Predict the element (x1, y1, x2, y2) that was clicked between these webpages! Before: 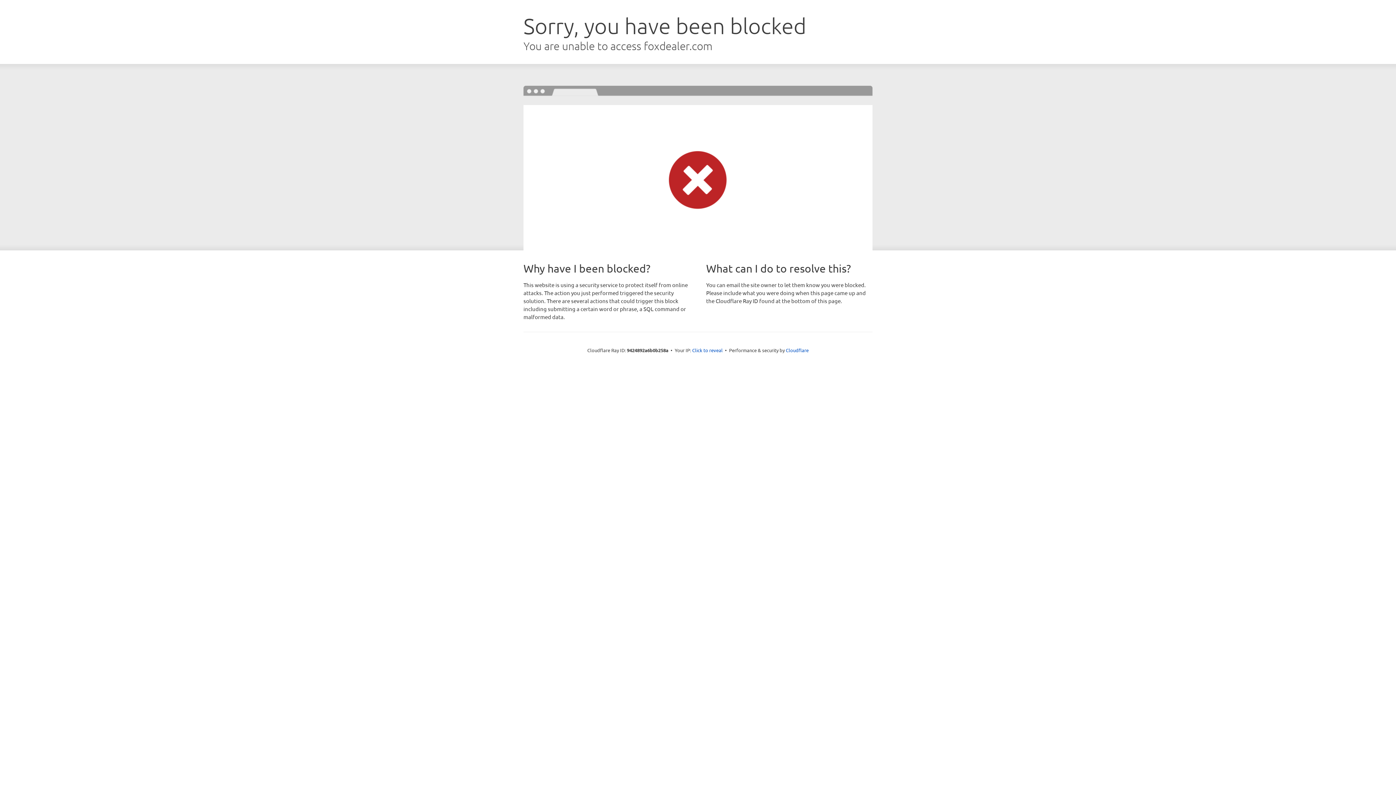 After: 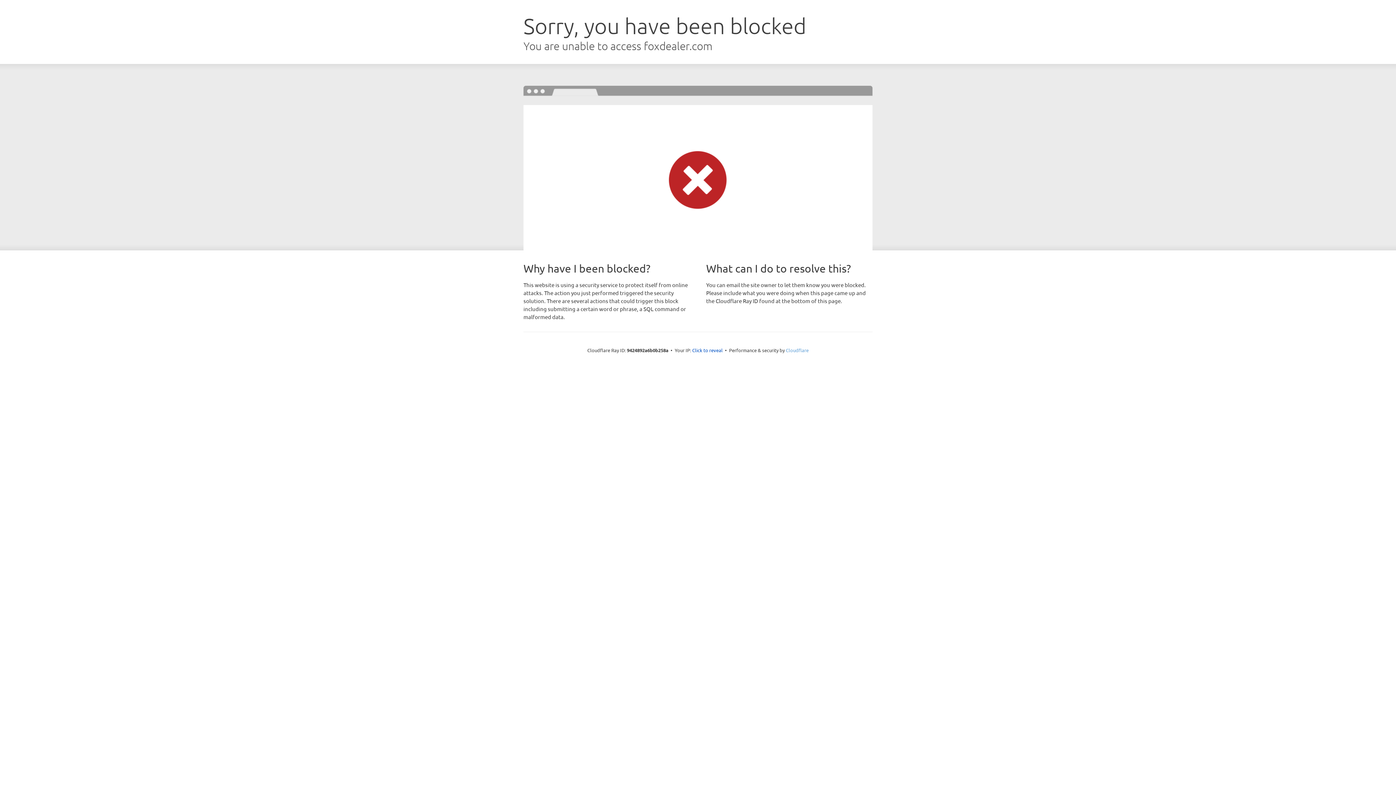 Action: bbox: (786, 347, 808, 353) label: Cloudflare